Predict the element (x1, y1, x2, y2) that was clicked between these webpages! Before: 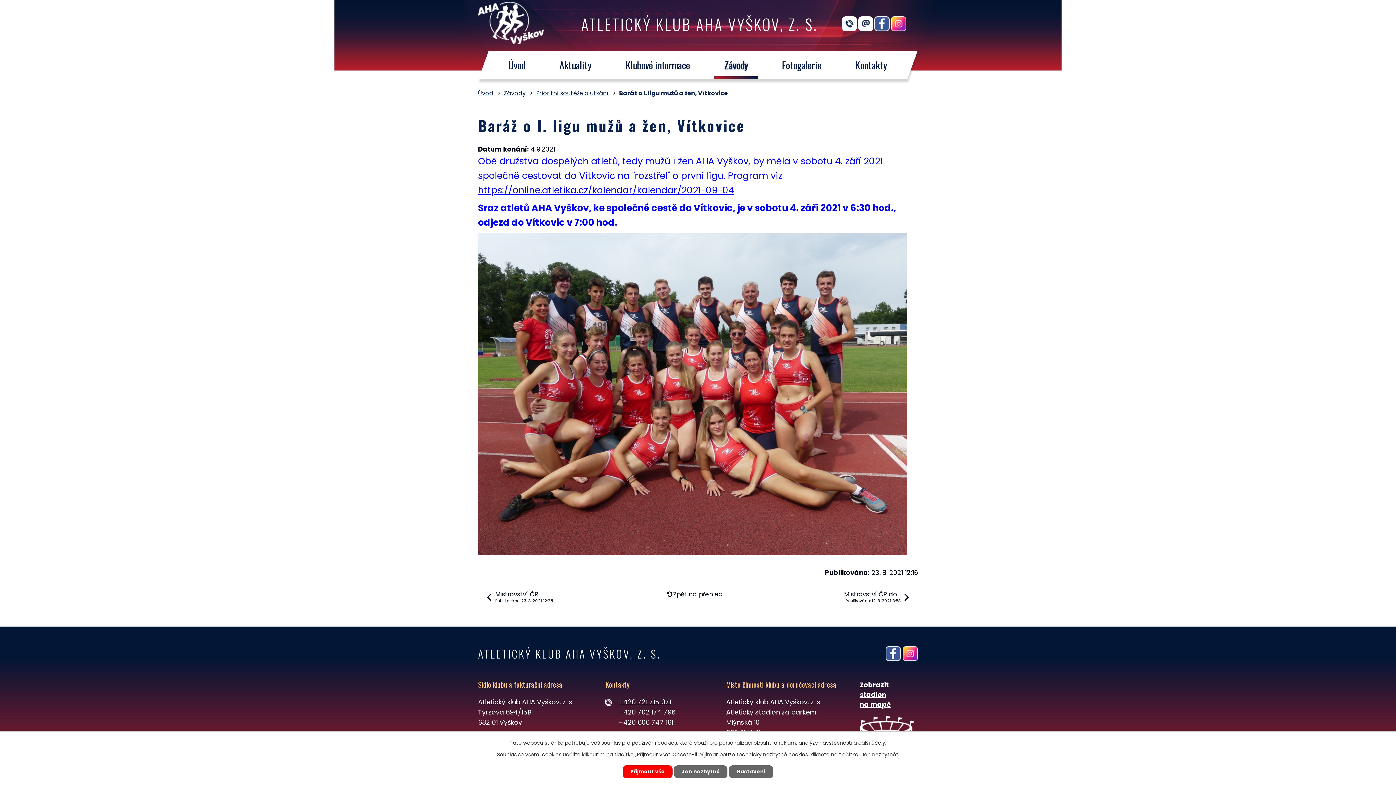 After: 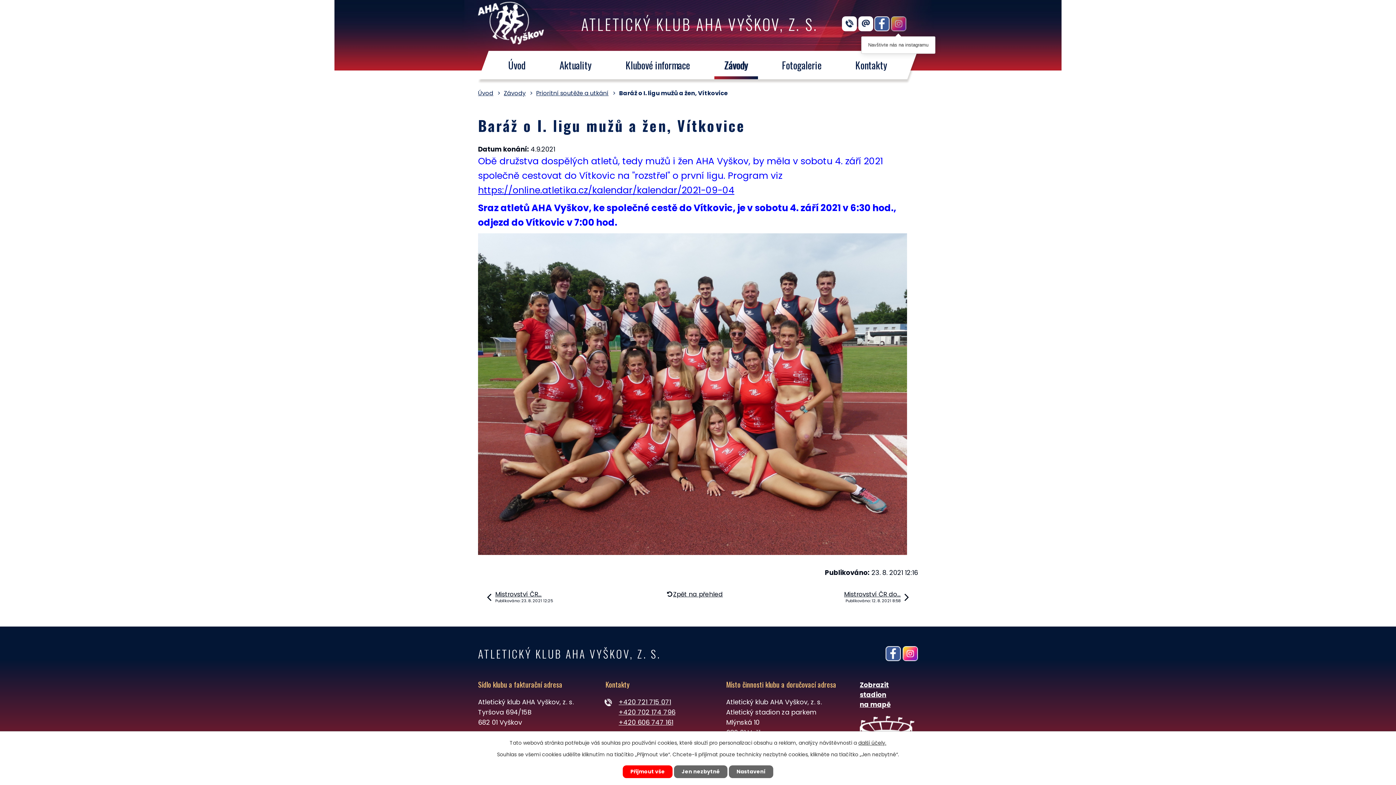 Action: bbox: (891, 16, 906, 31)